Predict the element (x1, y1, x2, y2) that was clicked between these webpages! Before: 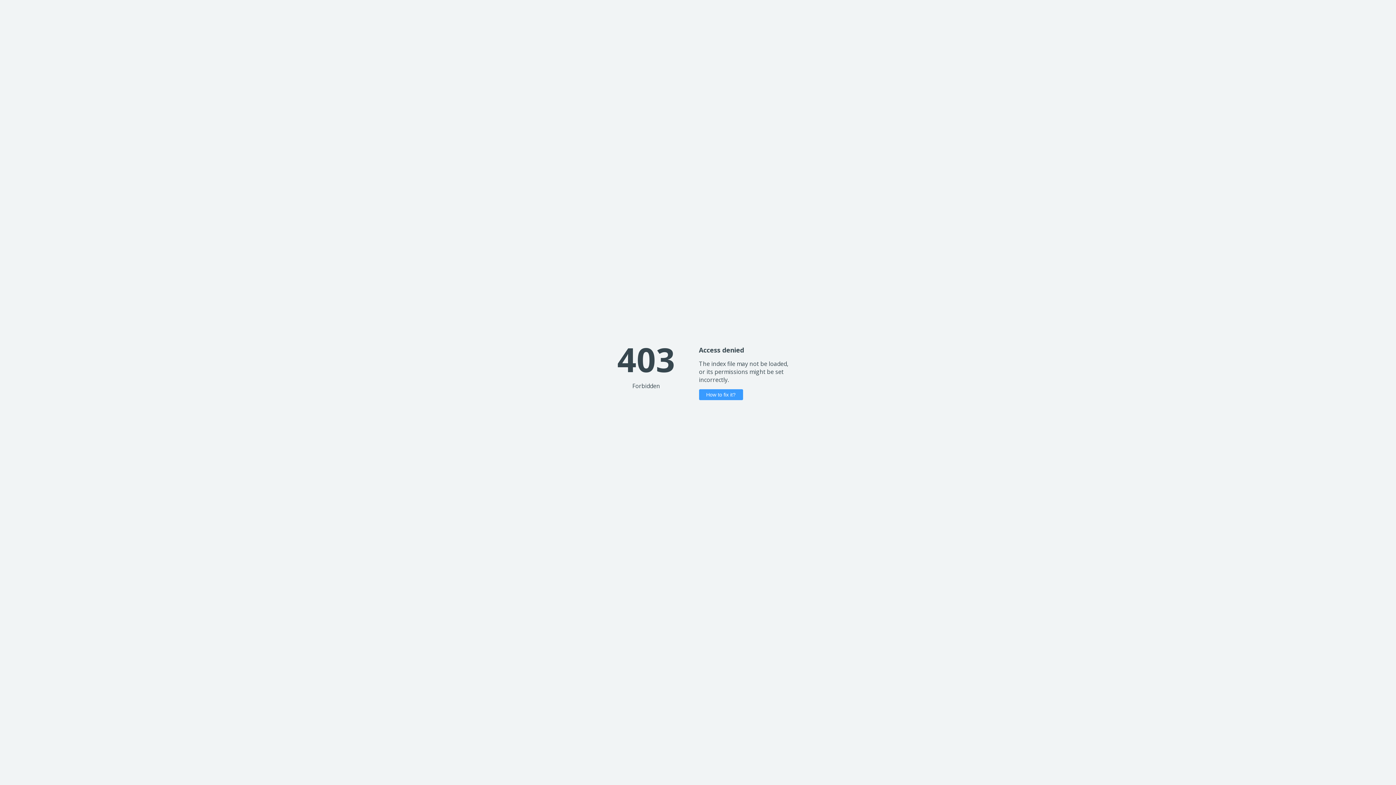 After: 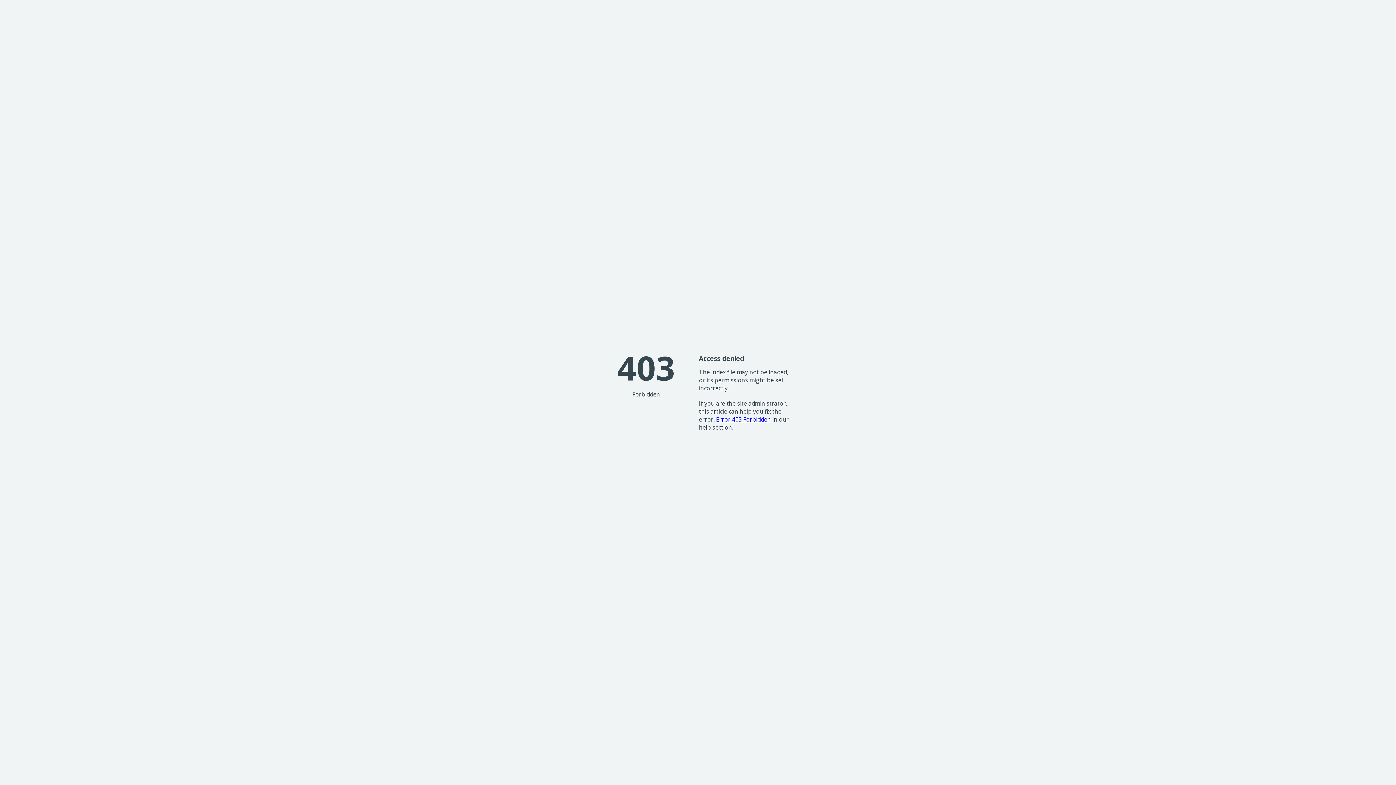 Action: bbox: (699, 389, 743, 400) label: How to fix it?